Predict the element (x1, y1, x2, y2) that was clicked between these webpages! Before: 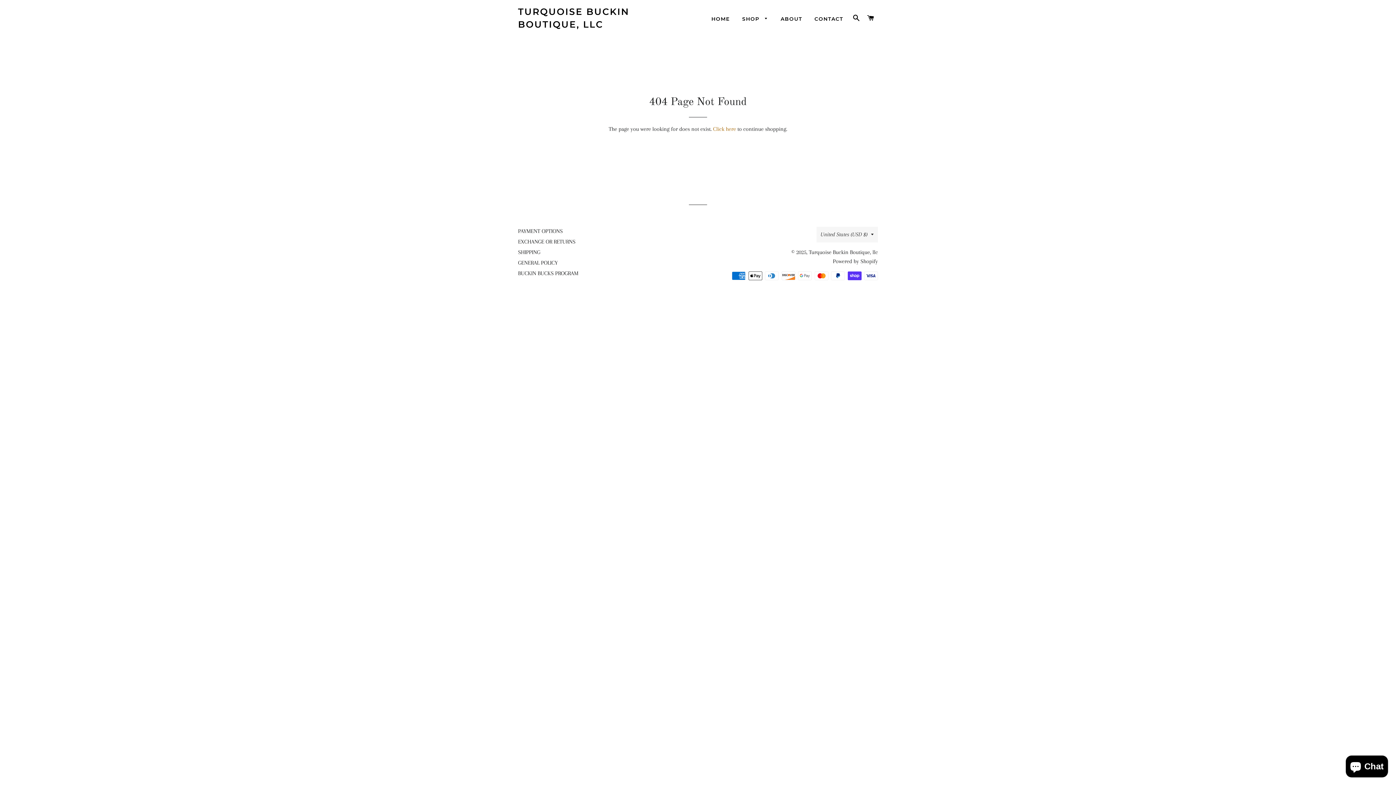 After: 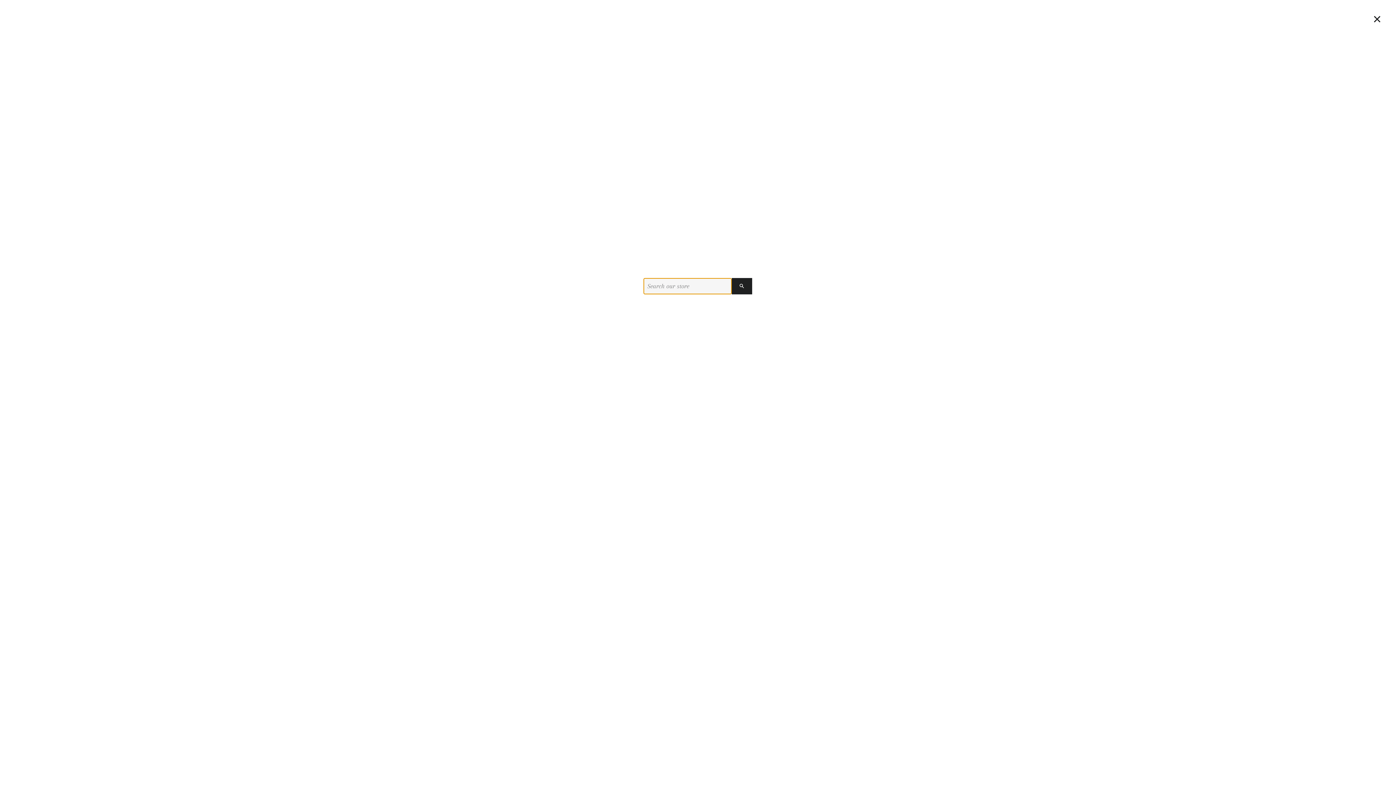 Action: bbox: (850, 7, 863, 29) label: SEARCH